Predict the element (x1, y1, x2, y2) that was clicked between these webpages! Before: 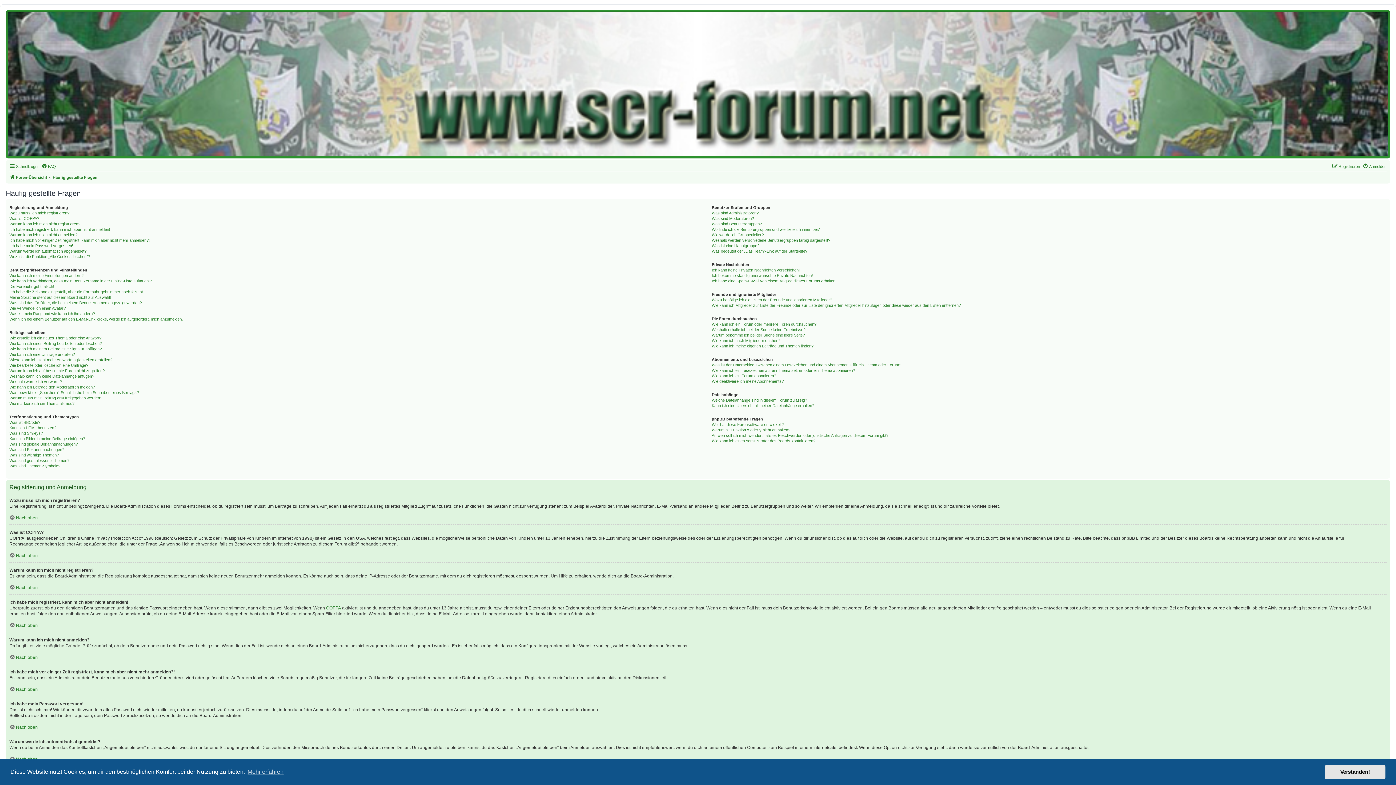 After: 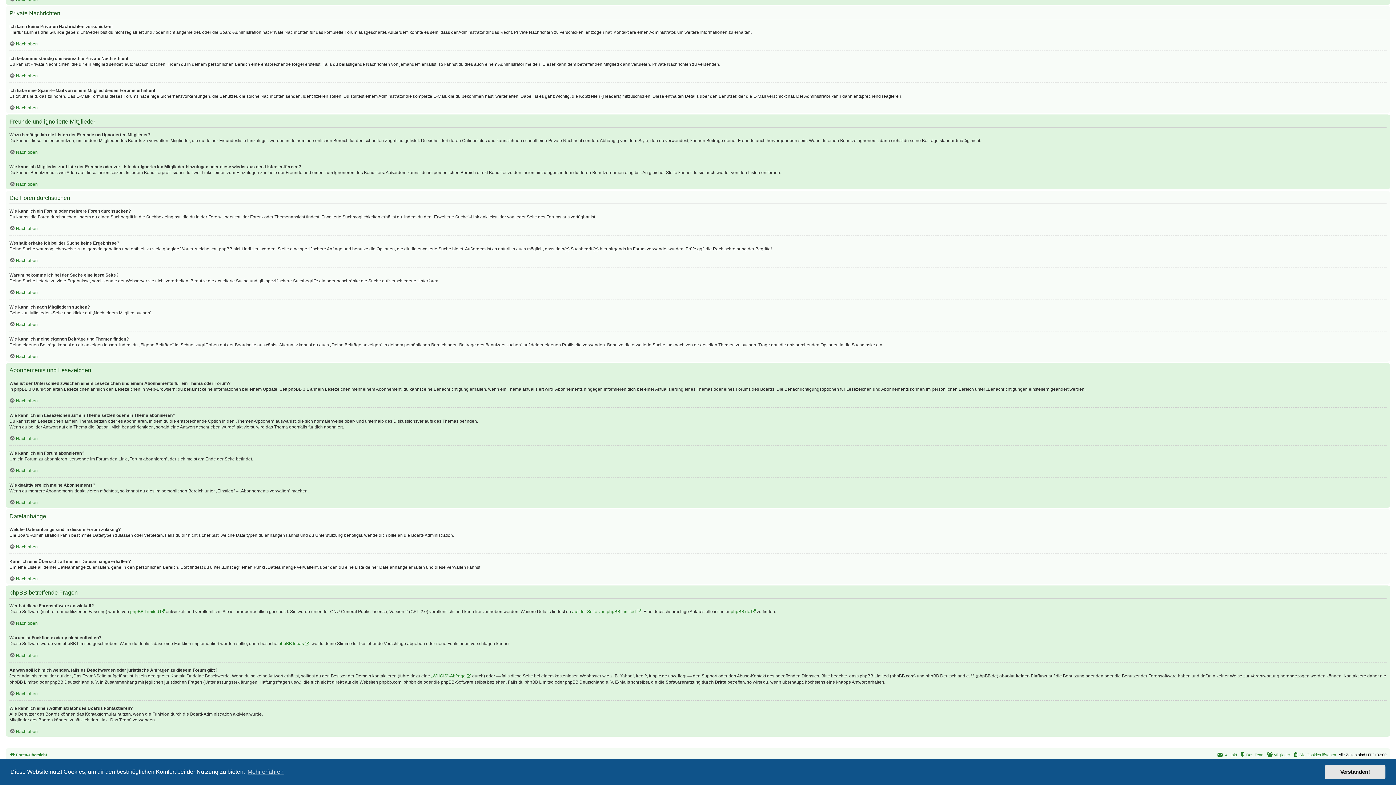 Action: bbox: (711, 403, 814, 408) label: Kann ich eine Übersicht all meiner Dateianhänge erhalten?